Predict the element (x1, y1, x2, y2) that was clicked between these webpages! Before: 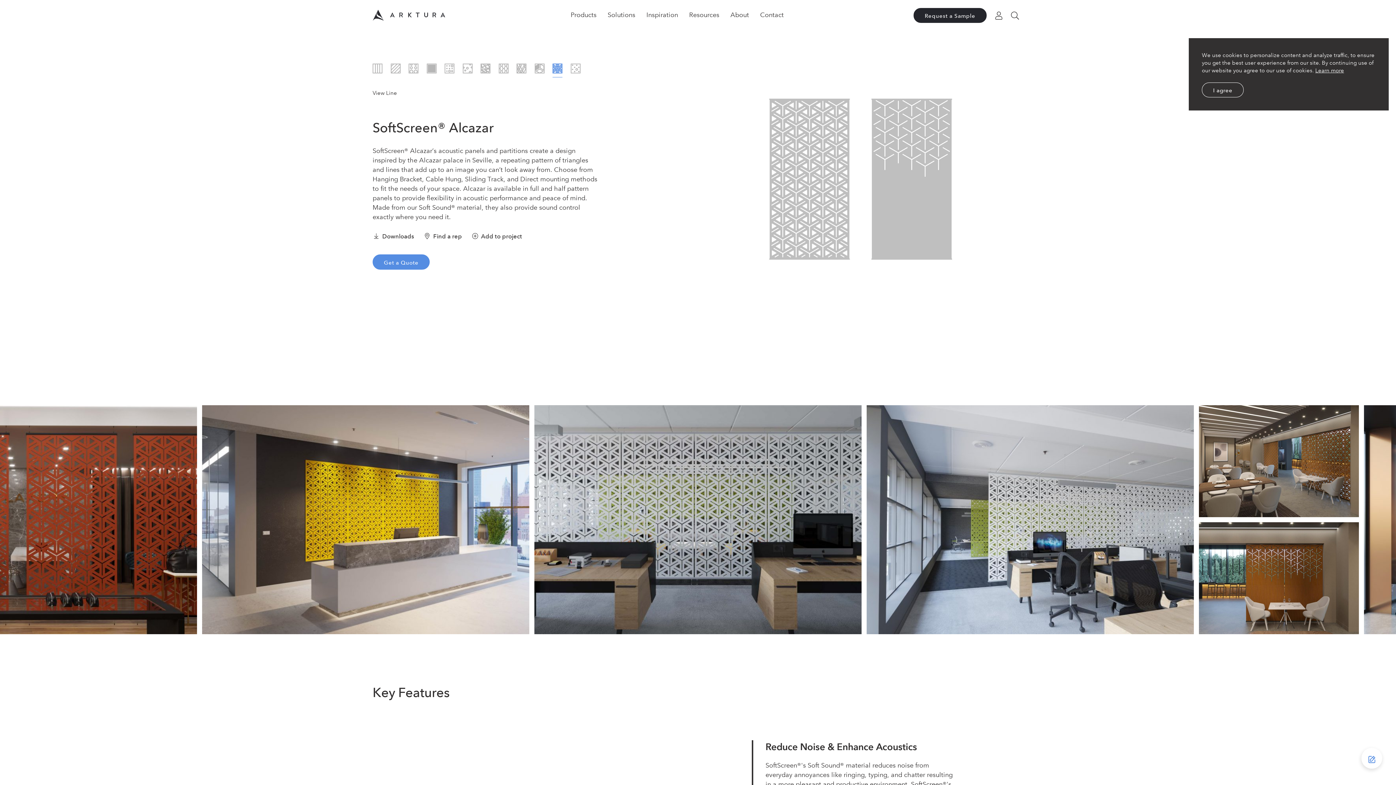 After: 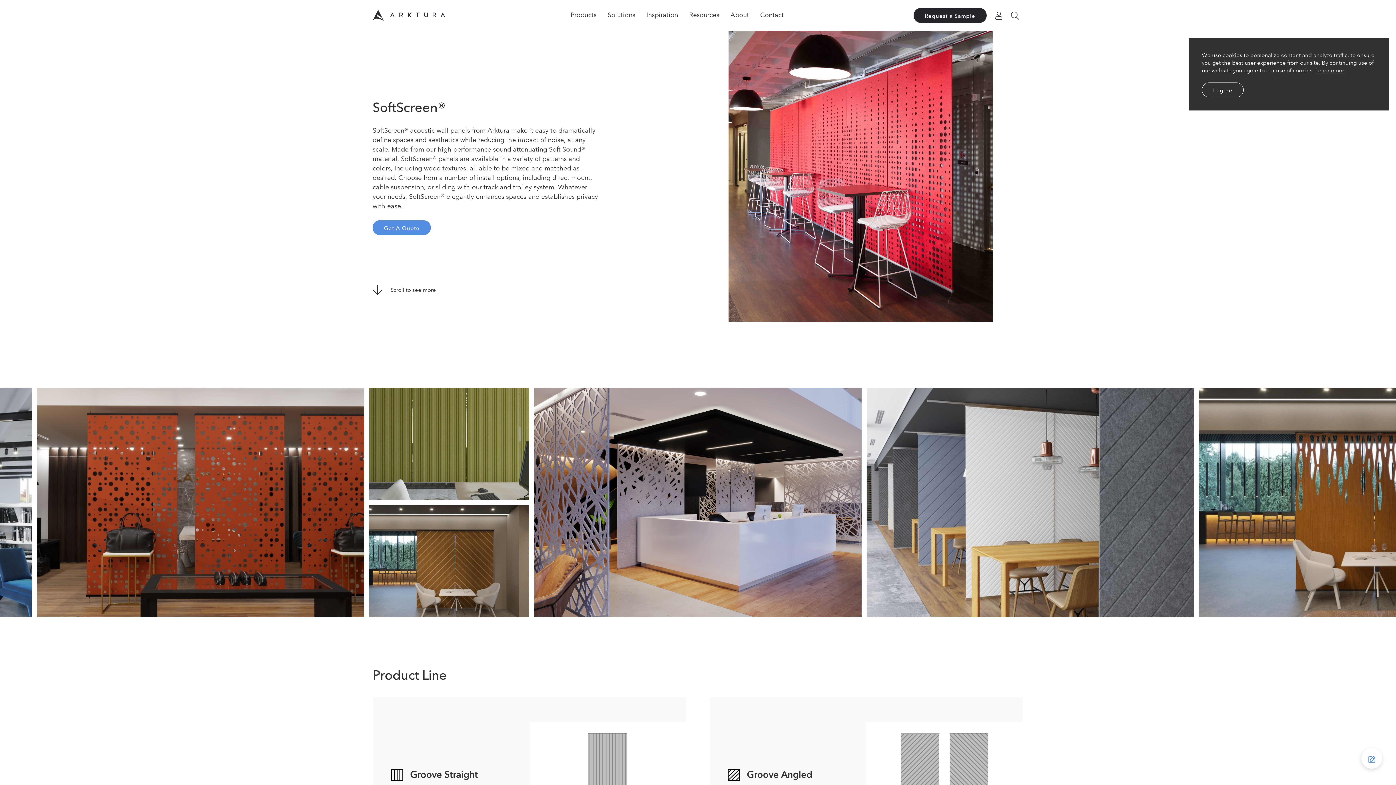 Action: bbox: (372, 89, 397, 96) label: View Line